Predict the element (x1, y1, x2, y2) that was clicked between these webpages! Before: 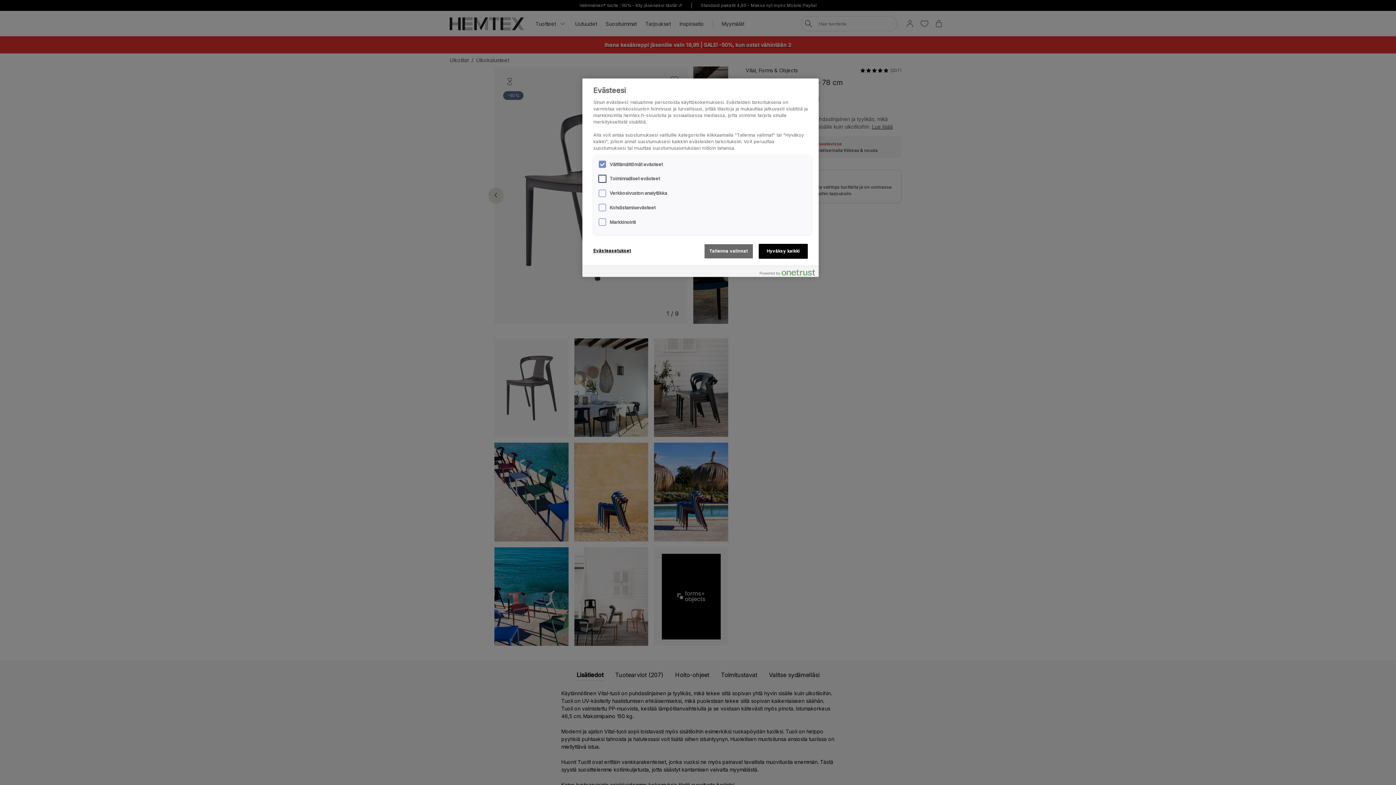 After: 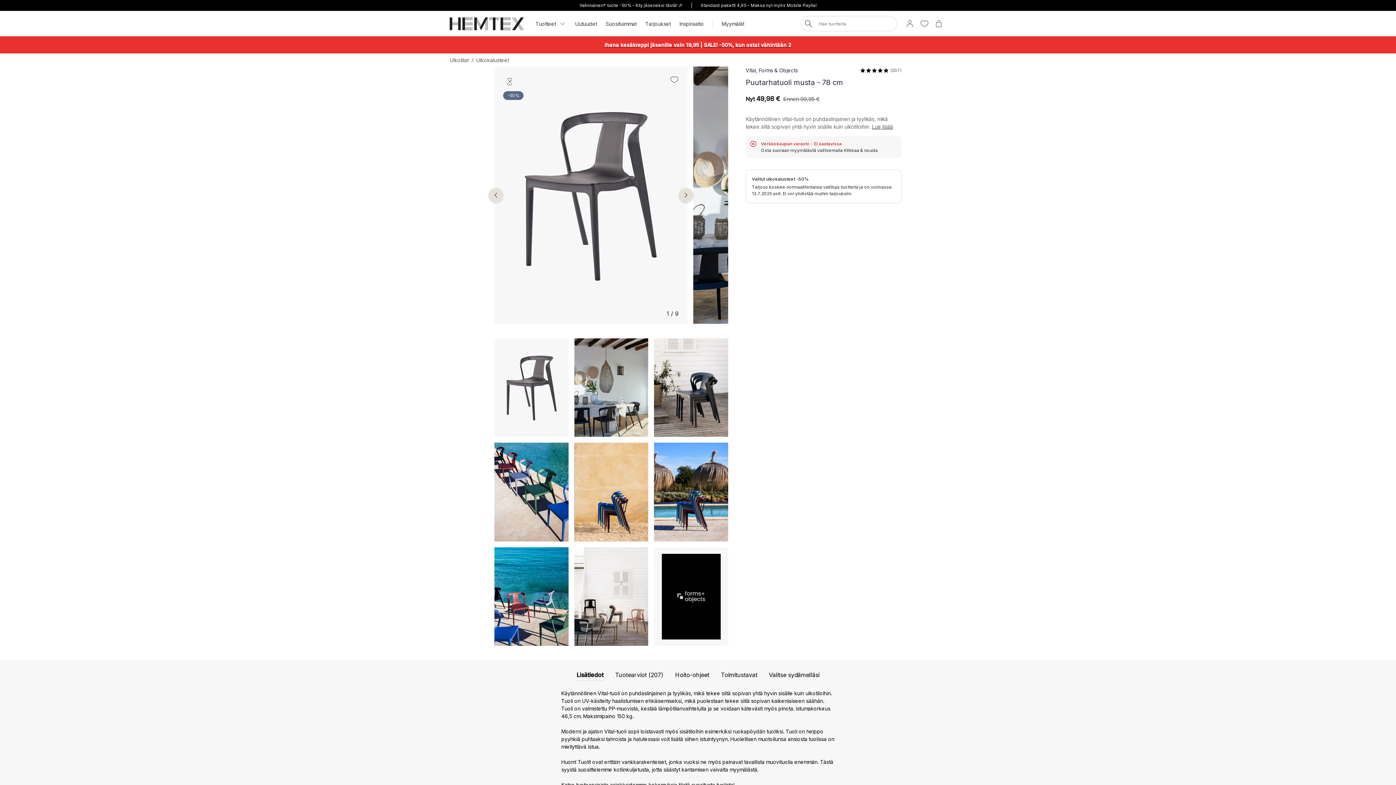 Action: label: Tallenna valinnat bbox: (704, 244, 753, 258)